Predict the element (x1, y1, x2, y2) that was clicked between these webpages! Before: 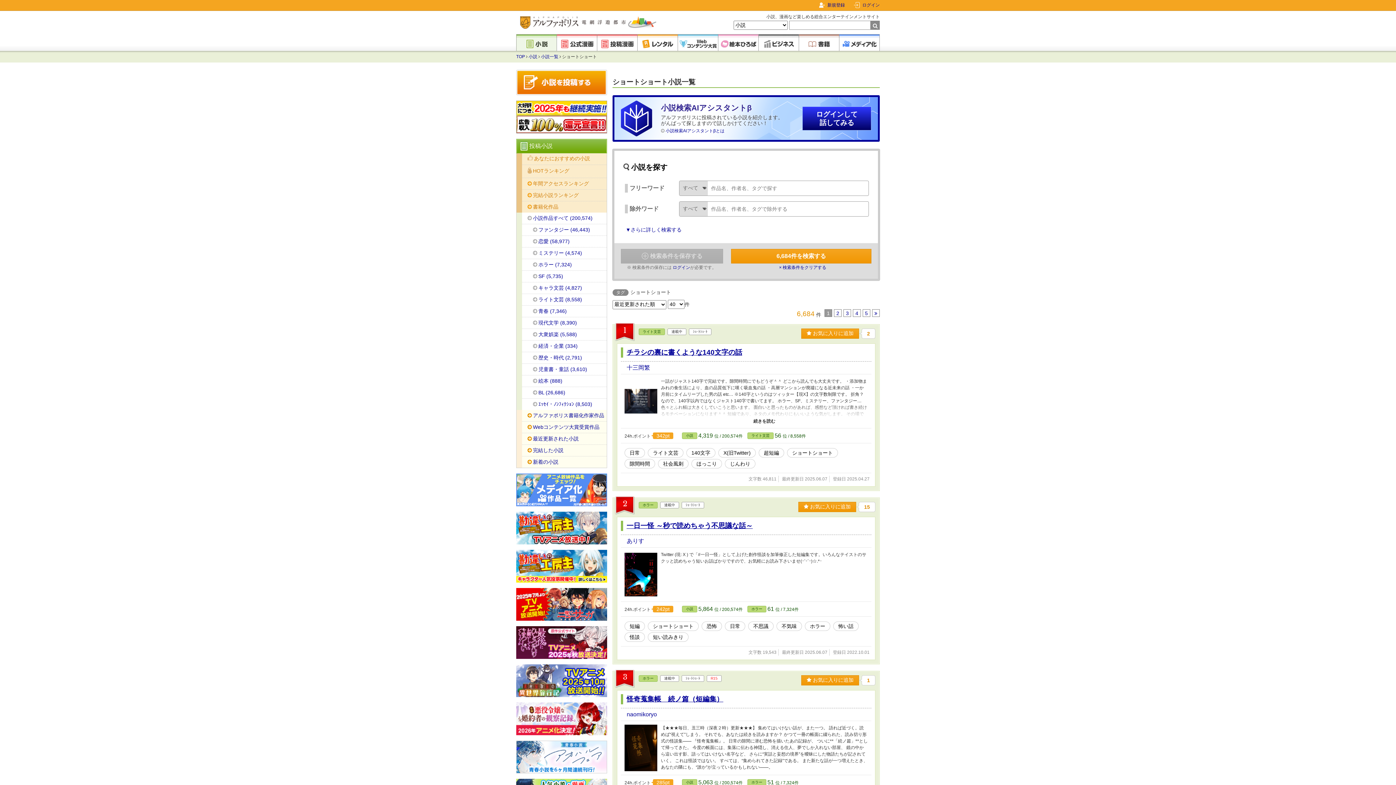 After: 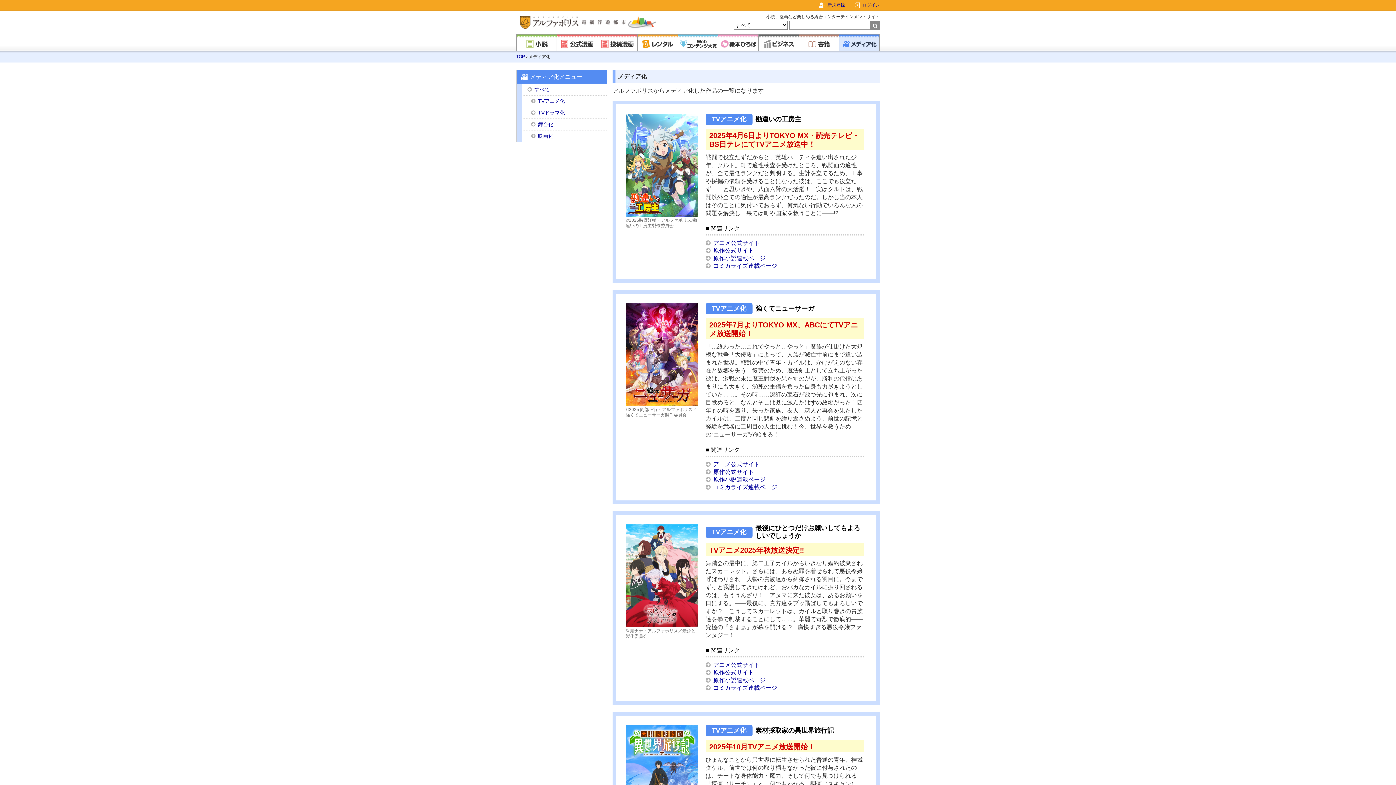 Action: bbox: (839, 34, 879, 51)